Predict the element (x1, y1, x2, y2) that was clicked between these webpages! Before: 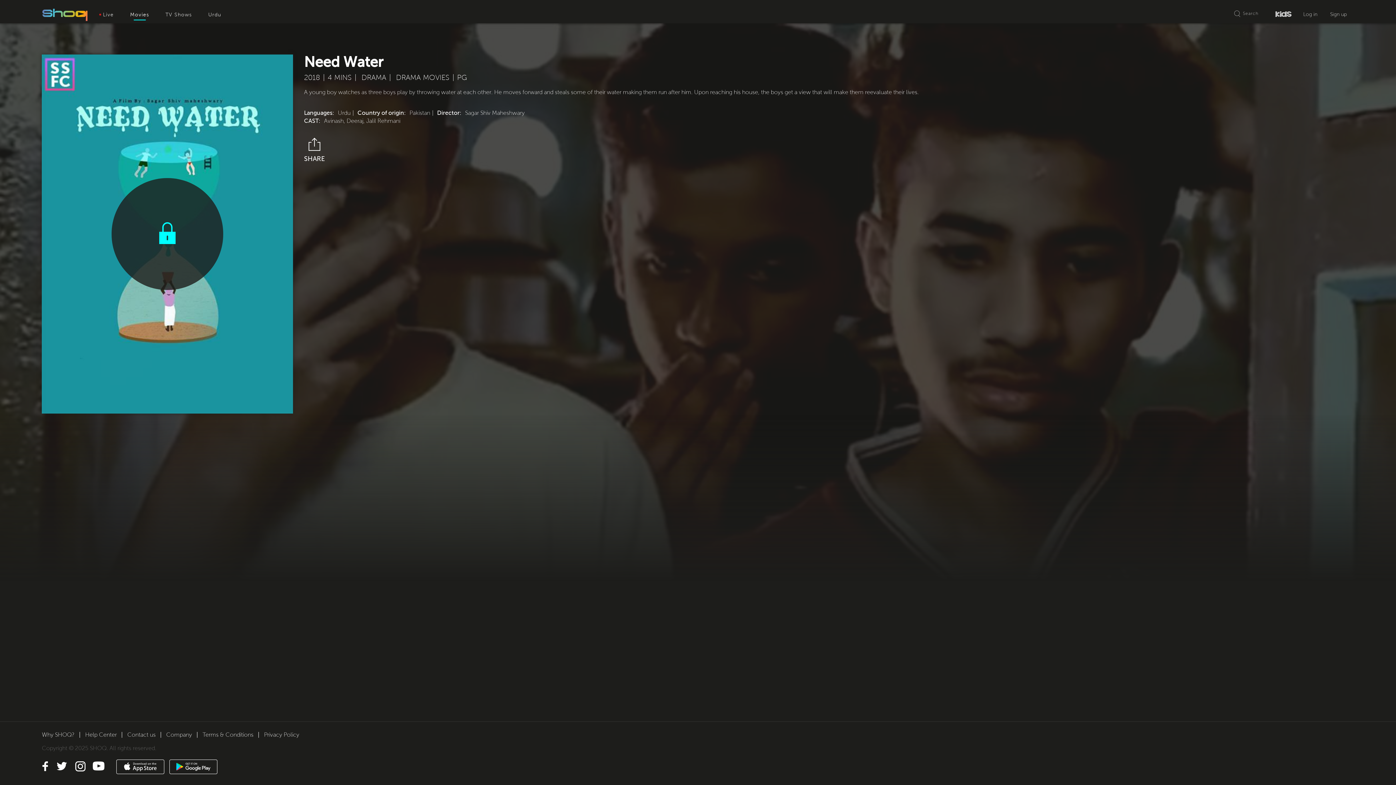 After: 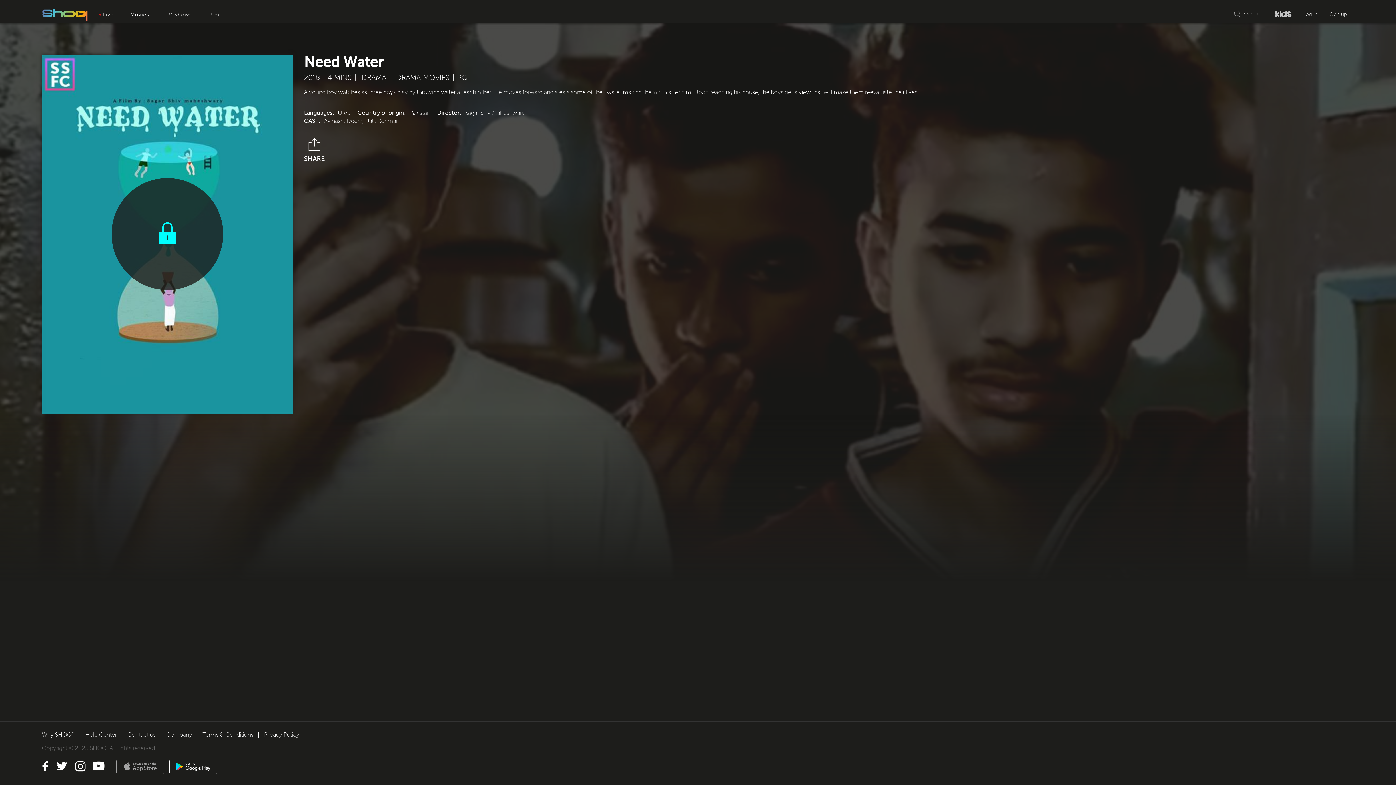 Action: bbox: (116, 760, 164, 774)